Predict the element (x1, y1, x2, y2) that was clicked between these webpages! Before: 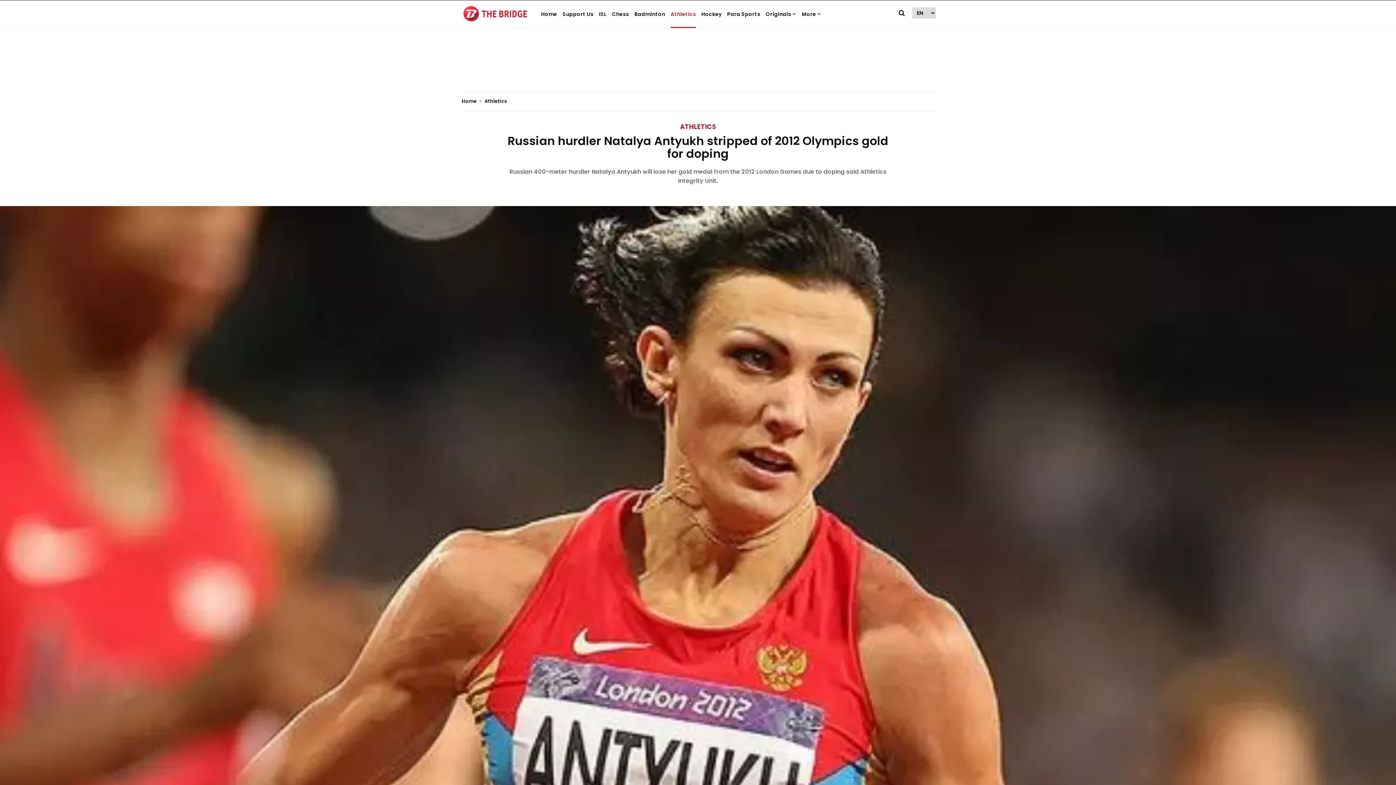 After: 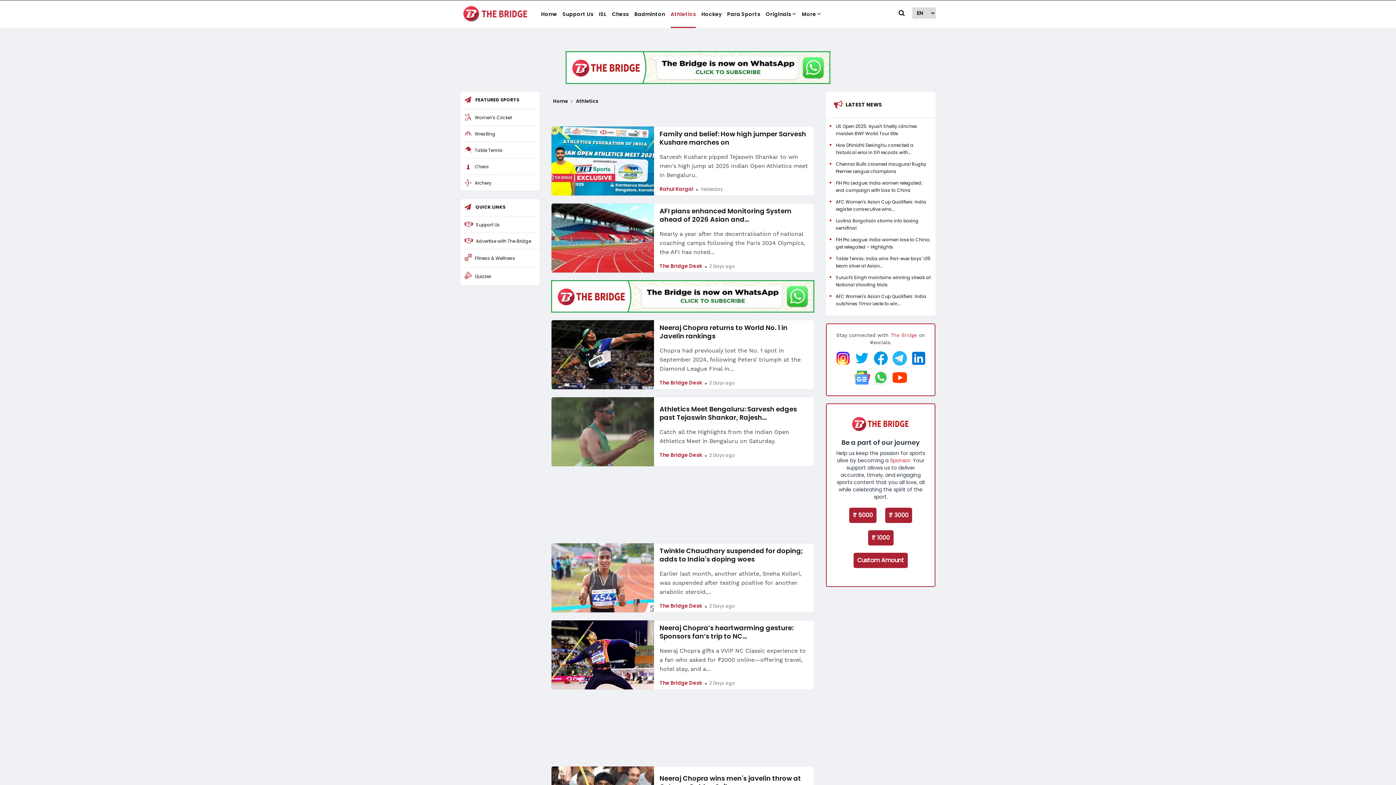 Action: label: Athletics bbox: (670, 5, 696, 28)